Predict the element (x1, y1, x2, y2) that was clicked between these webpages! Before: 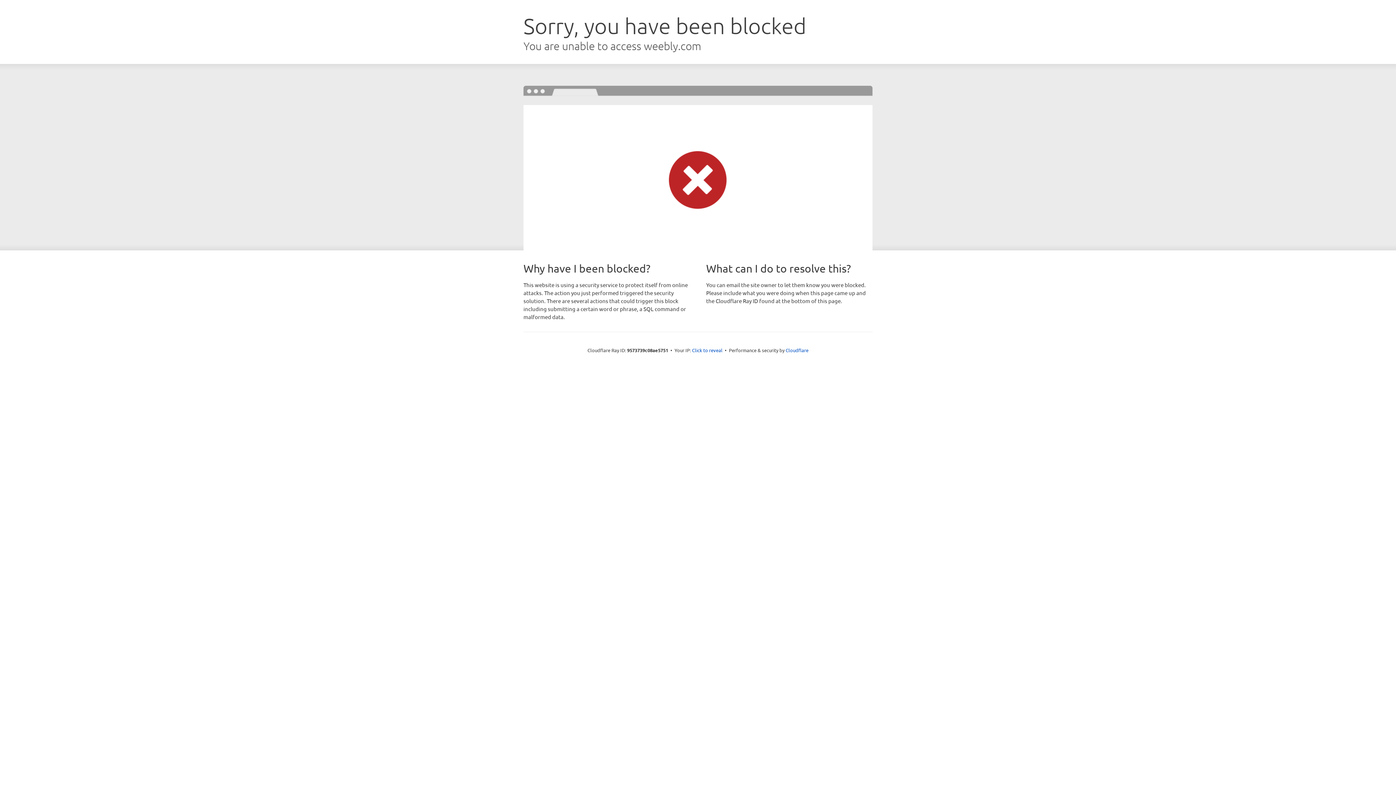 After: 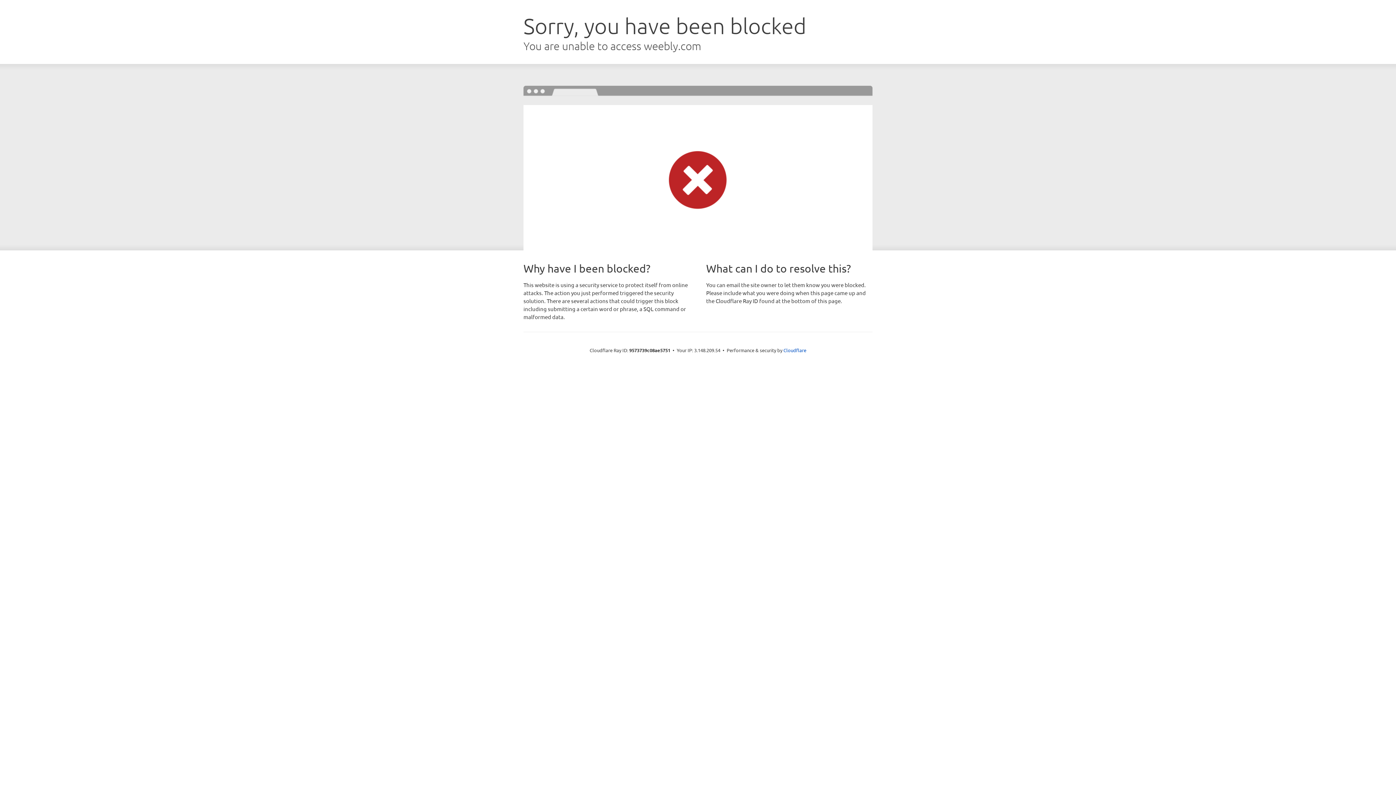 Action: label: Click to reveal bbox: (692, 346, 722, 353)